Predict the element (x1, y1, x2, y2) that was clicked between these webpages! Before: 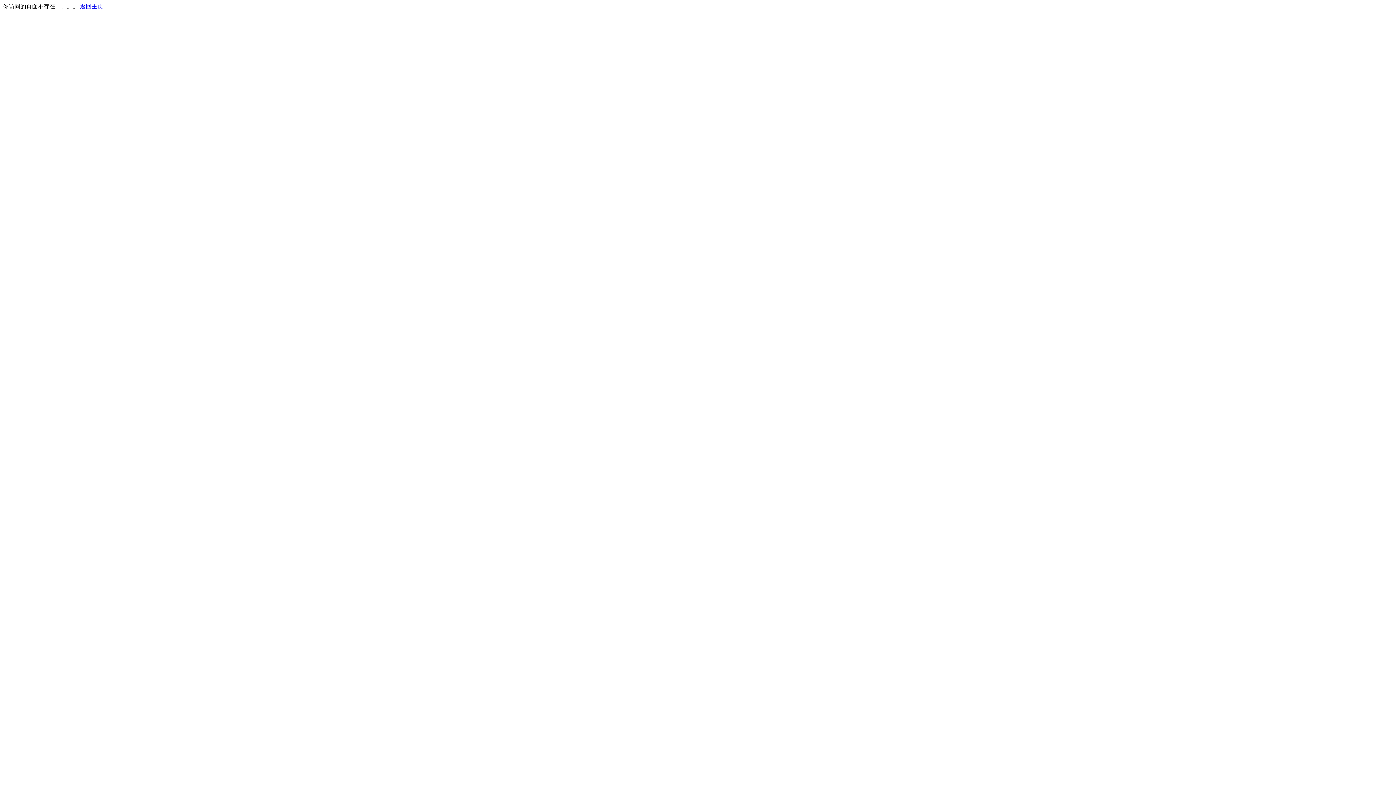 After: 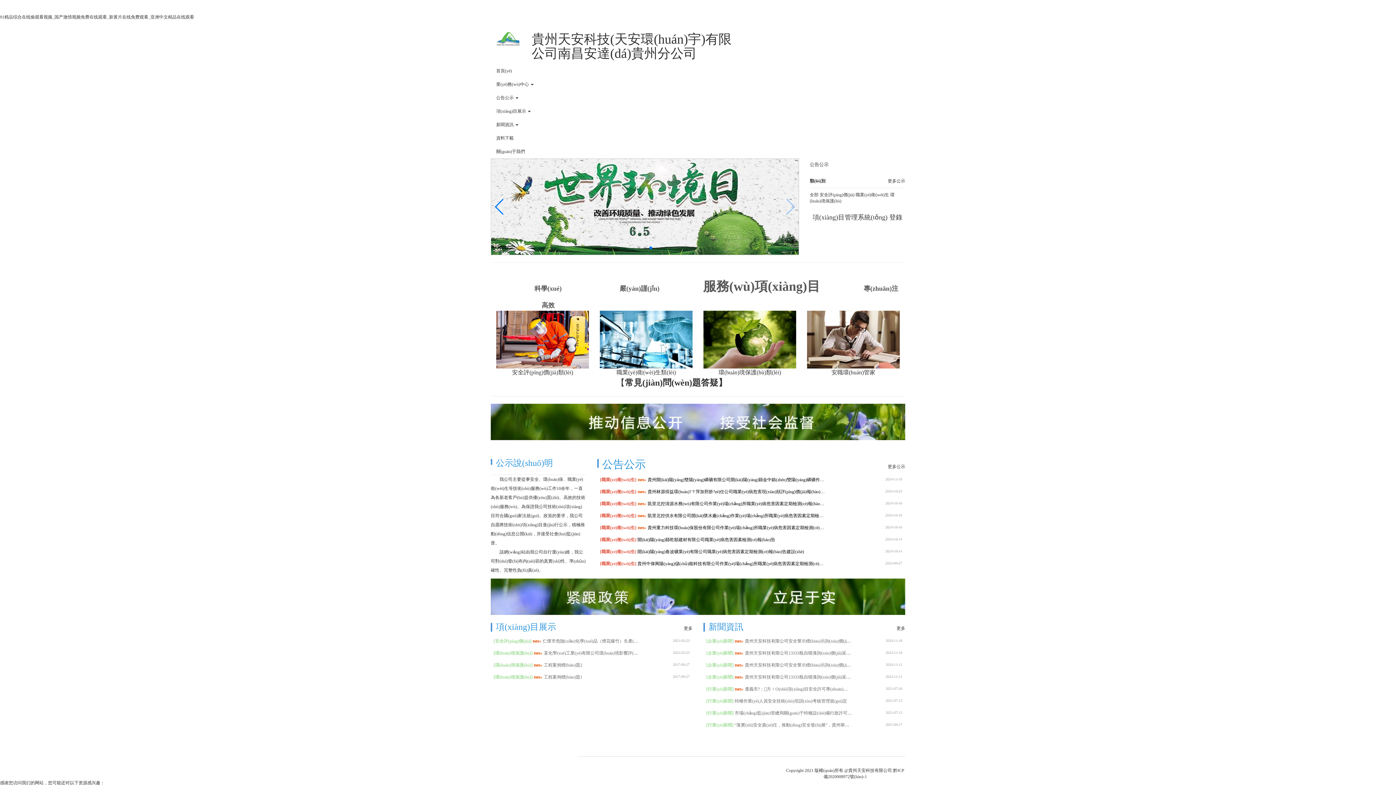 Action: label: 返回主页 bbox: (80, 3, 103, 9)